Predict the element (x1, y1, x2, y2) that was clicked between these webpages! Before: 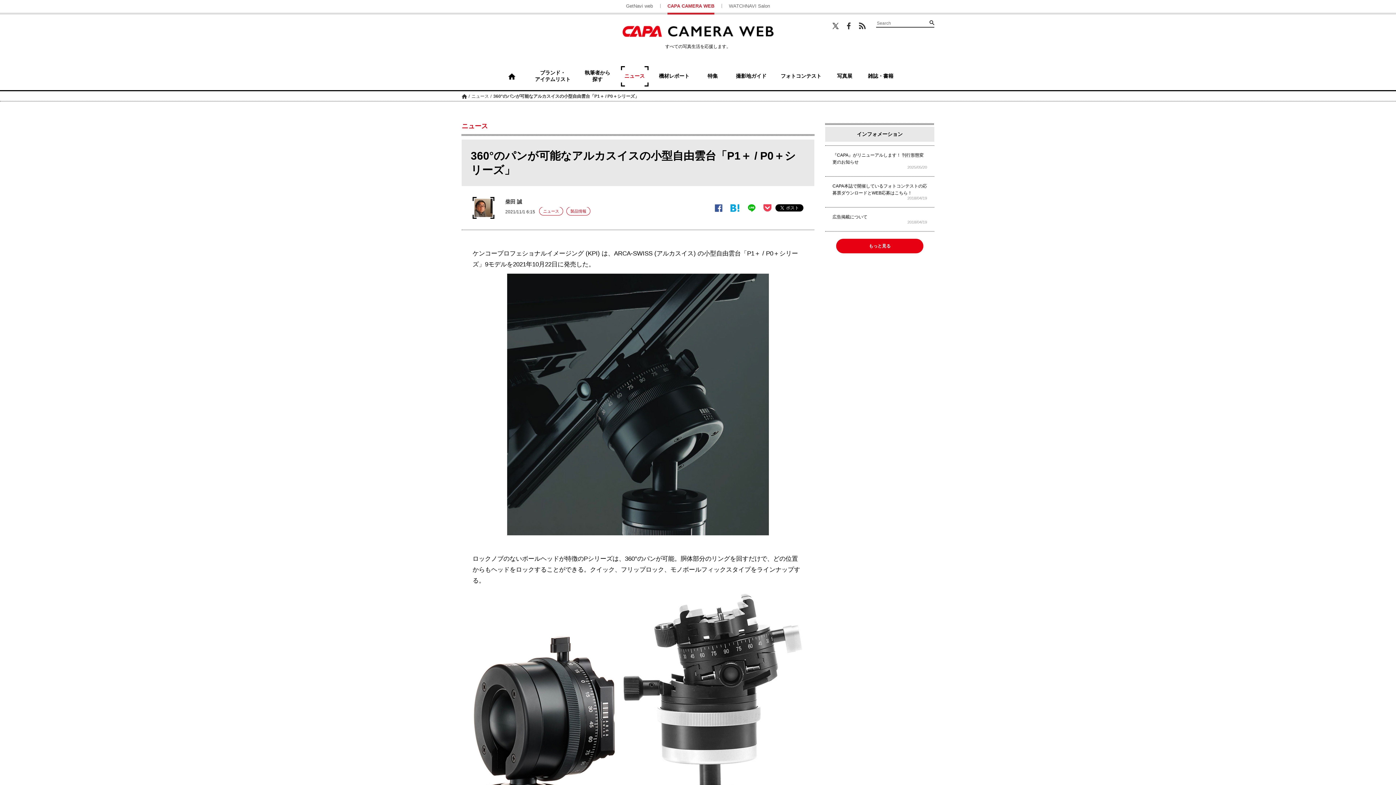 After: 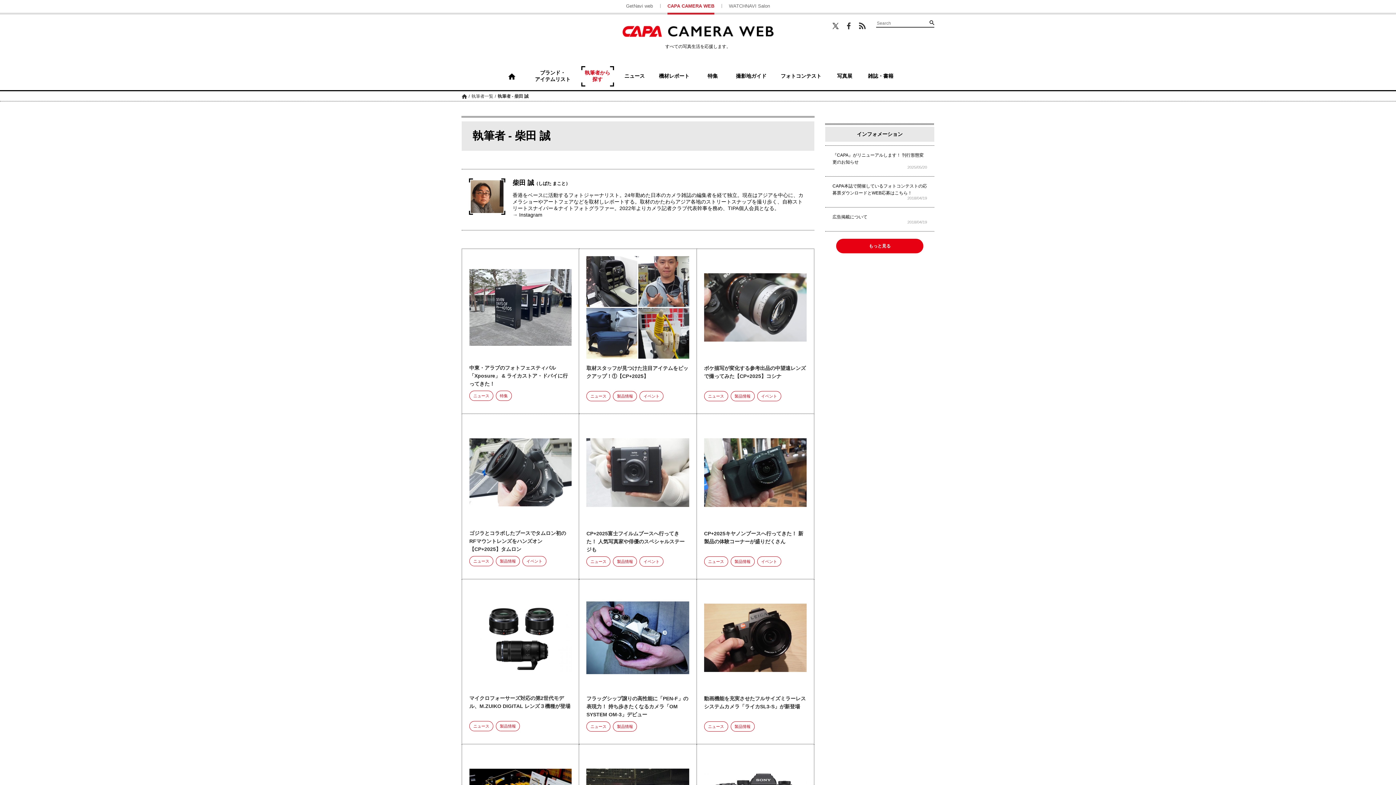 Action: bbox: (472, 197, 494, 218)